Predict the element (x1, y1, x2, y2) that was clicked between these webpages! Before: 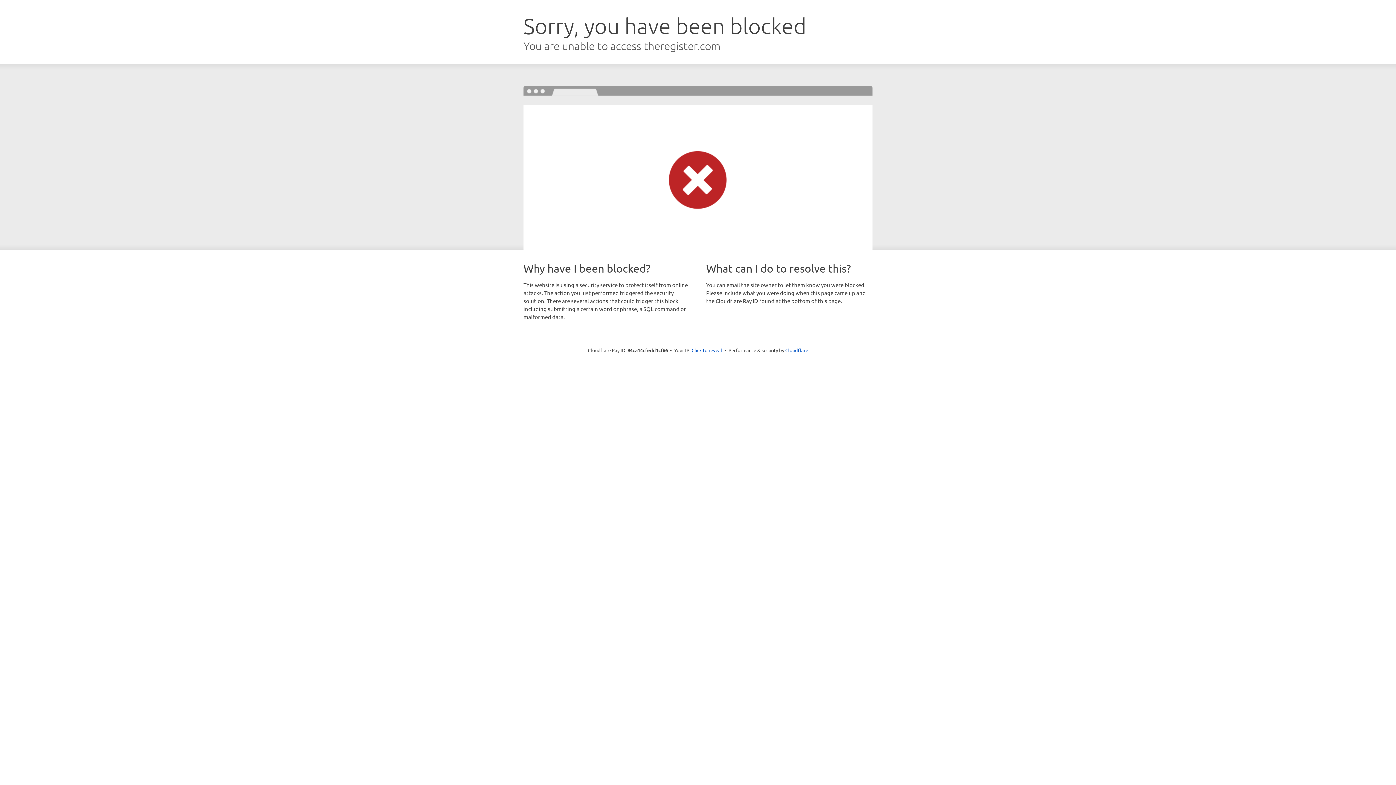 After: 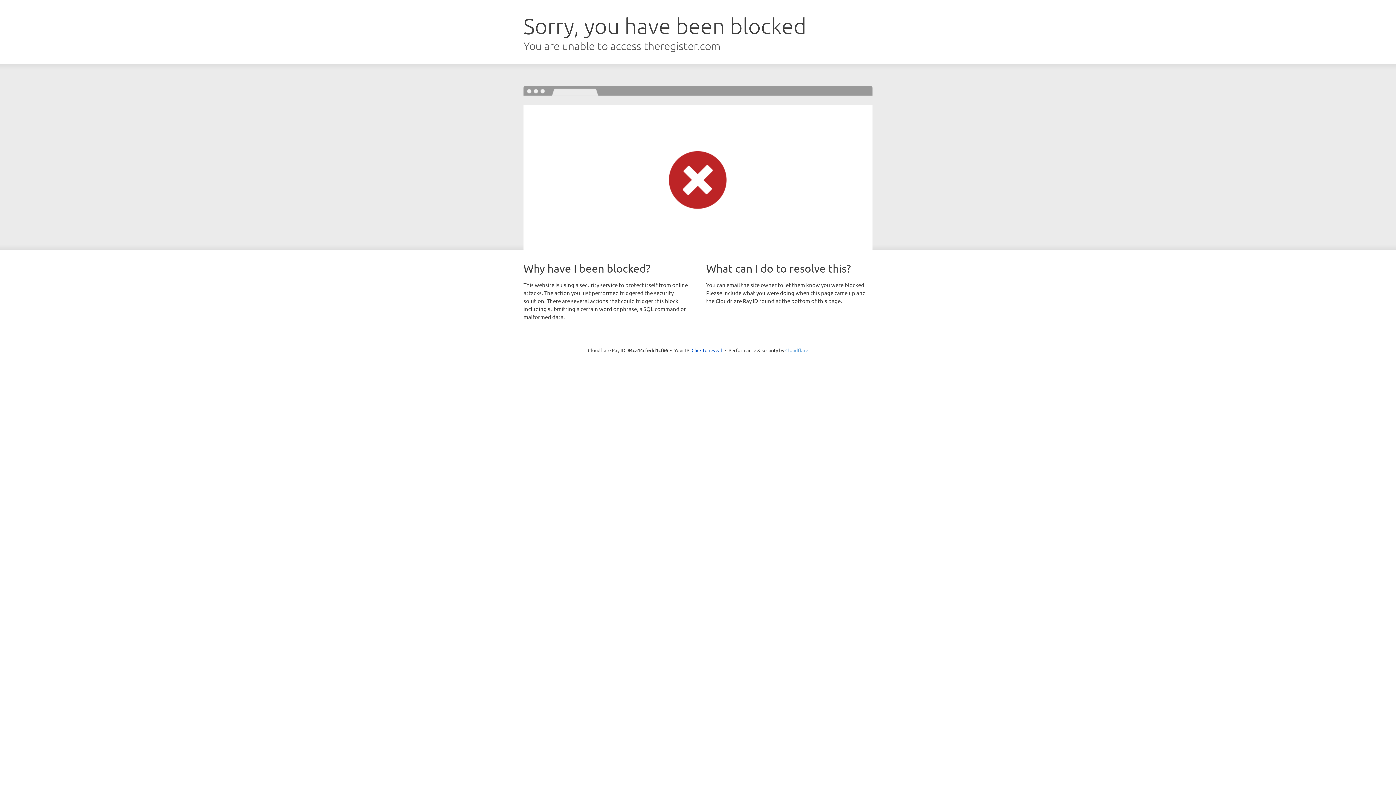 Action: label: Cloudflare bbox: (785, 347, 808, 353)